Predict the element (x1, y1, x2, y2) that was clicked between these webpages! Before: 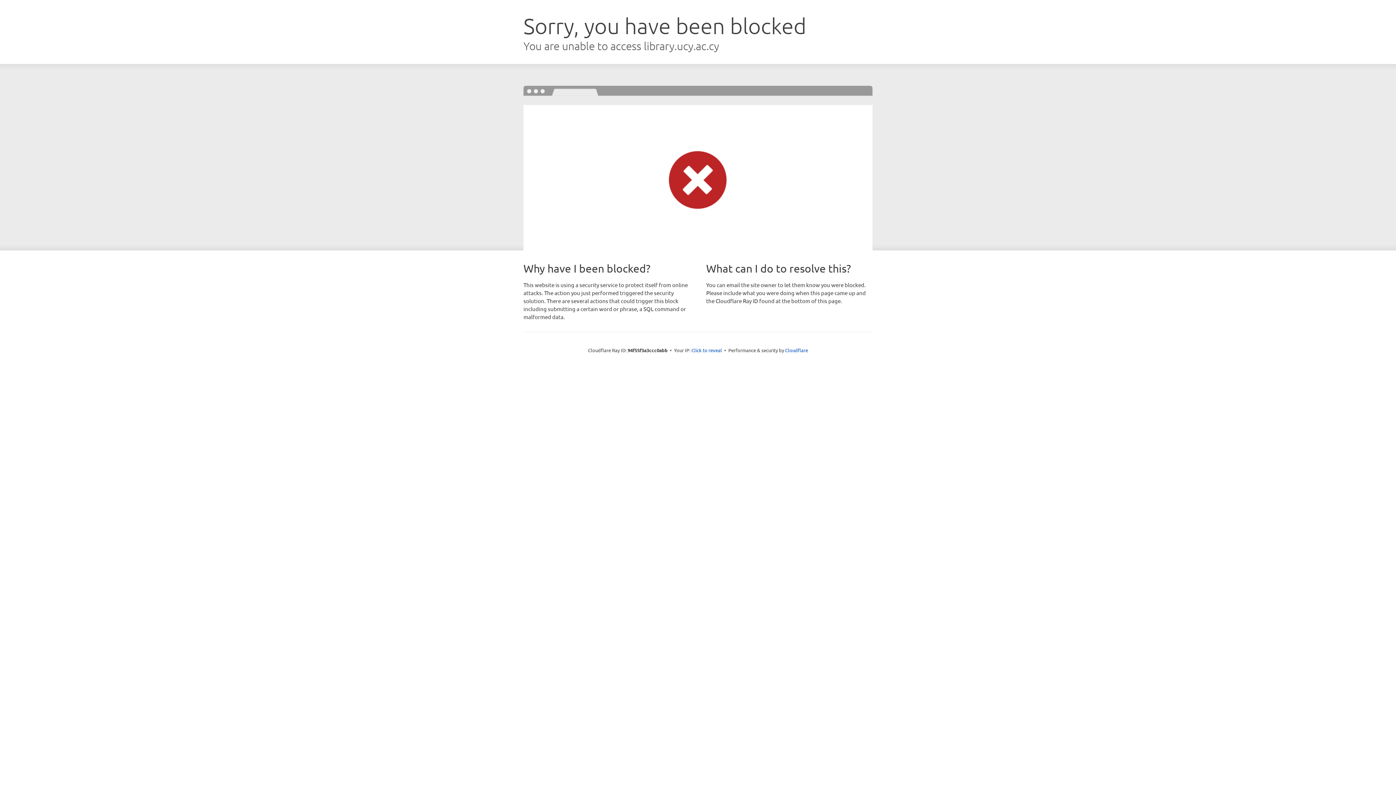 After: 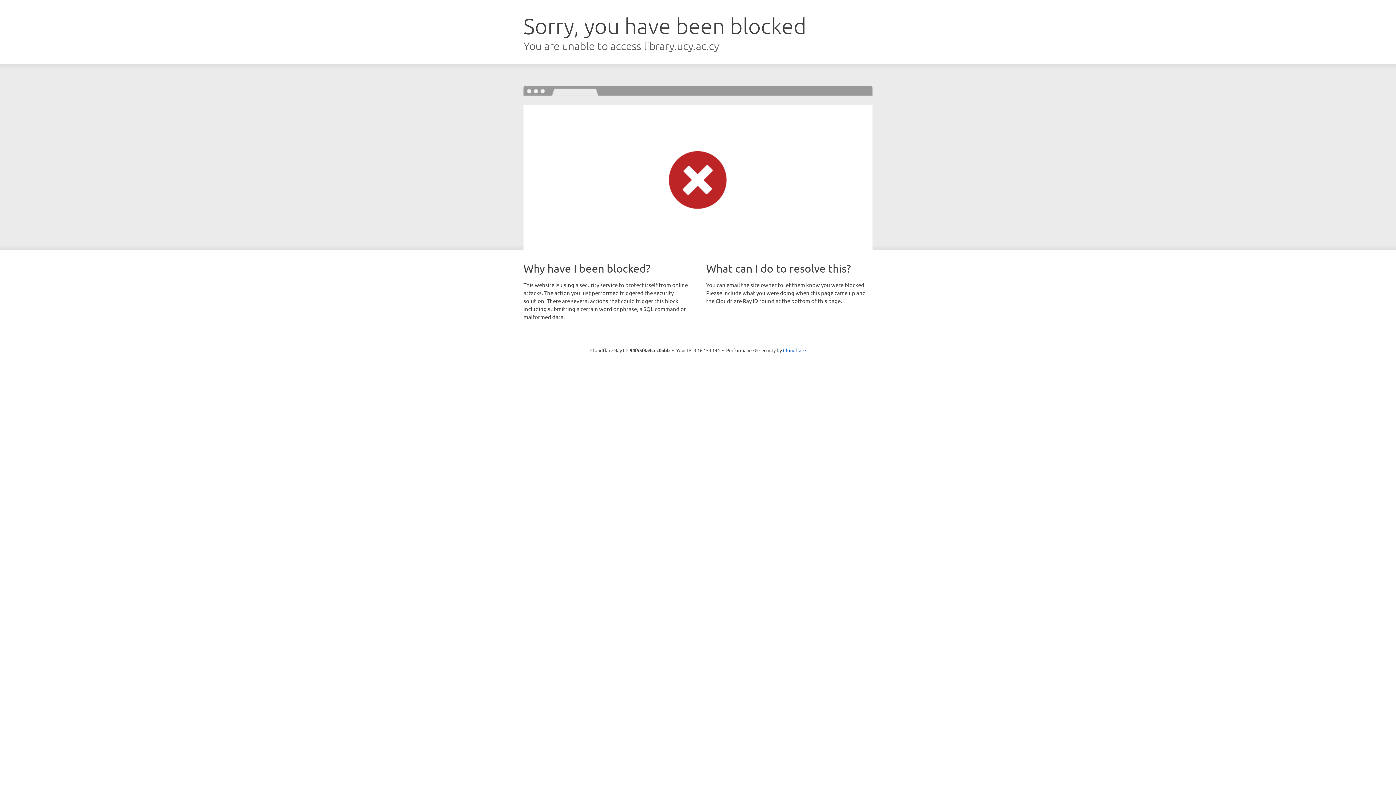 Action: bbox: (691, 346, 722, 353) label: Click to reveal